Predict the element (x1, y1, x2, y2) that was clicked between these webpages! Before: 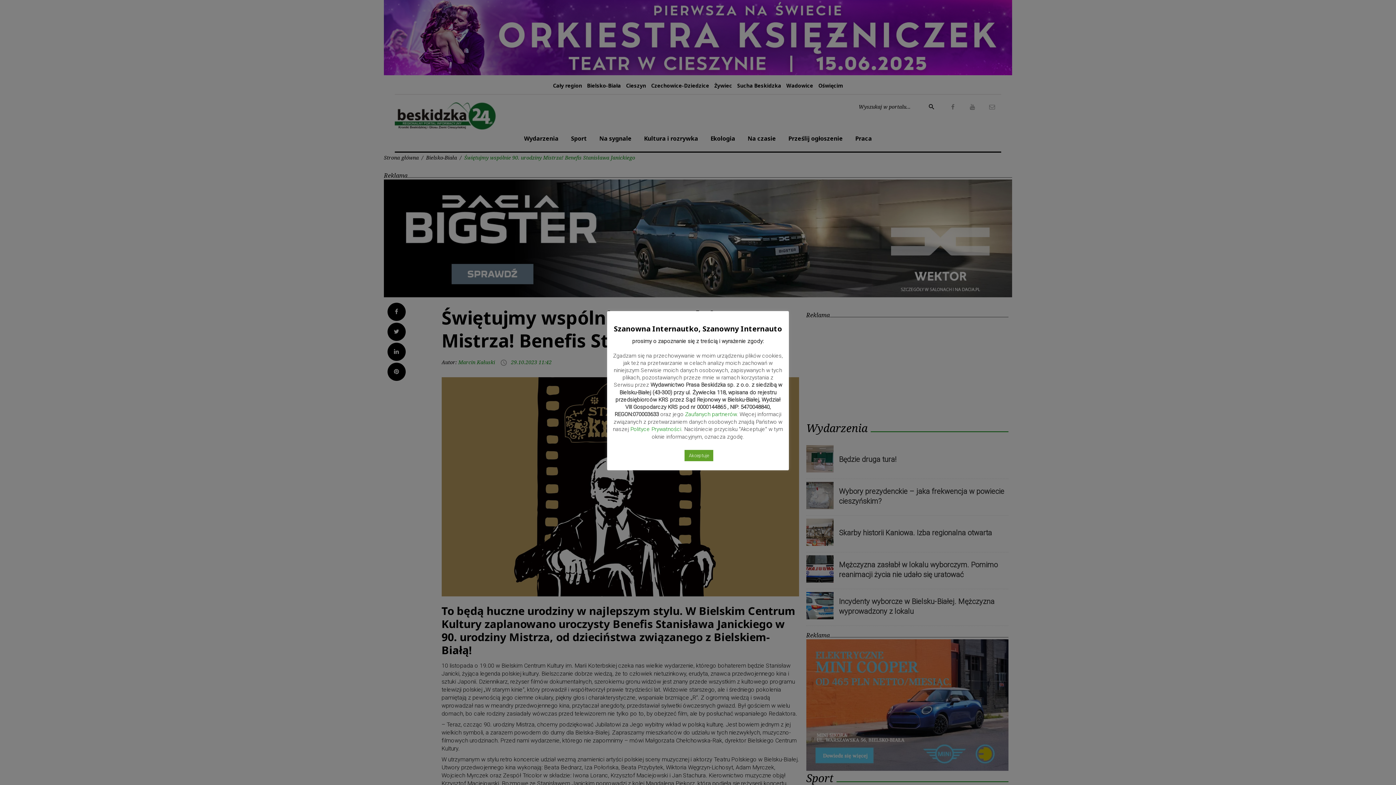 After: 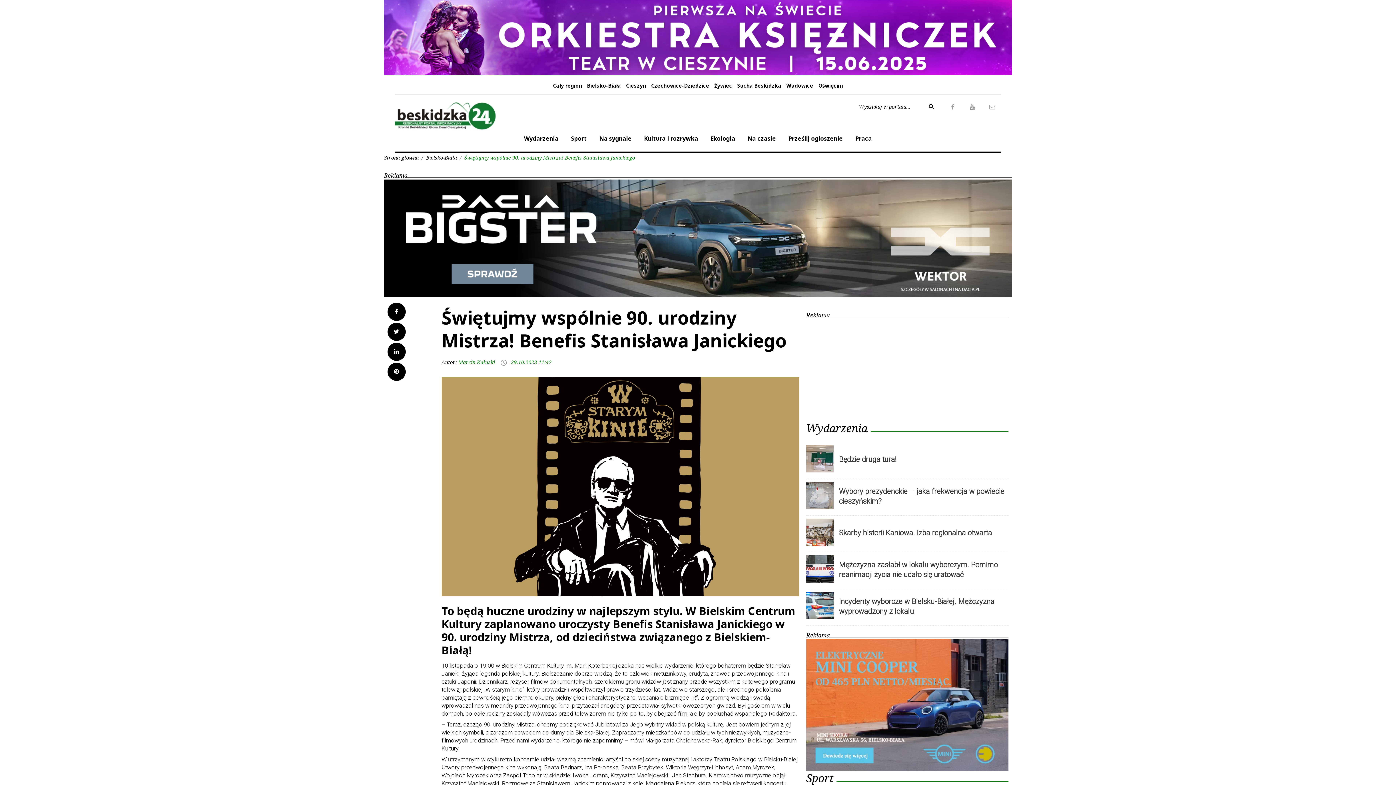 Action: label: Akceptuje bbox: (684, 450, 713, 461)